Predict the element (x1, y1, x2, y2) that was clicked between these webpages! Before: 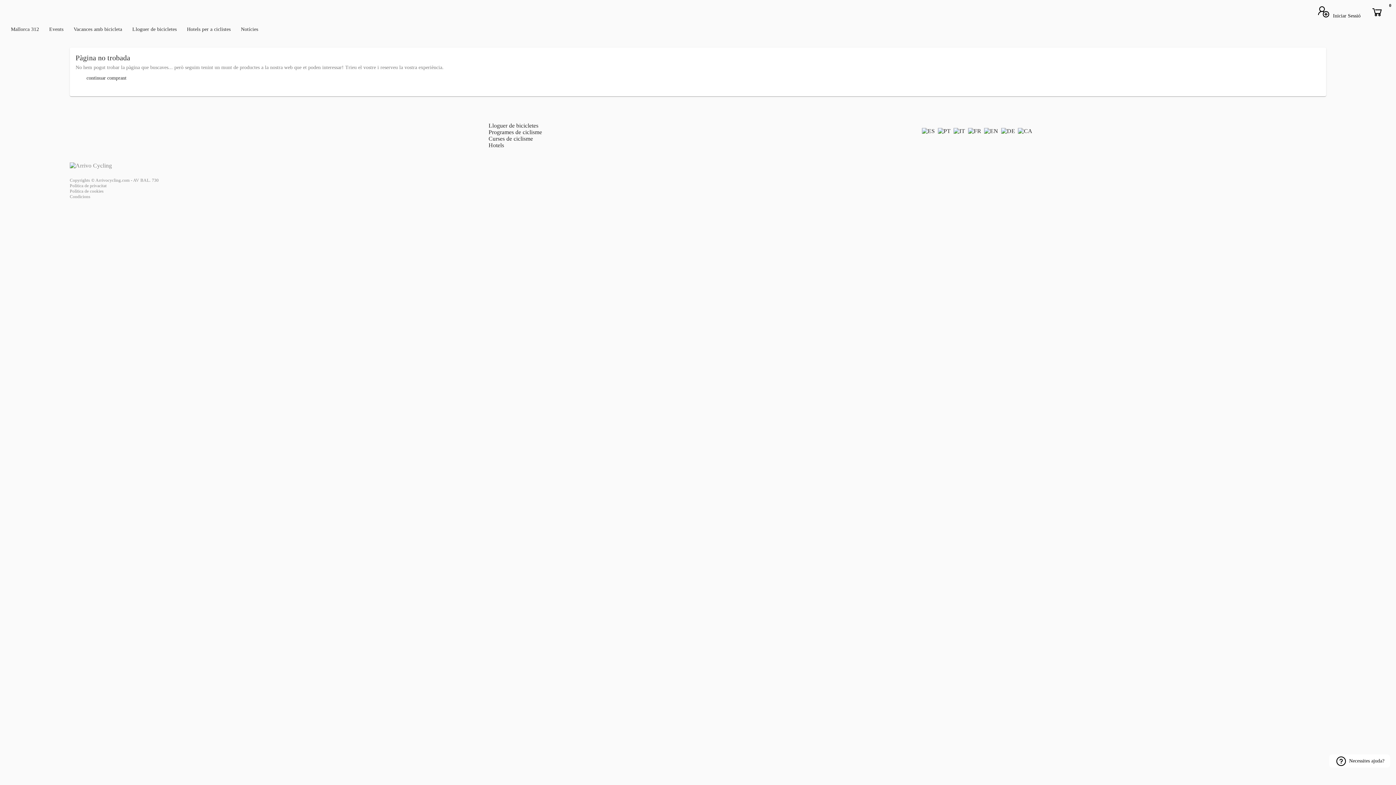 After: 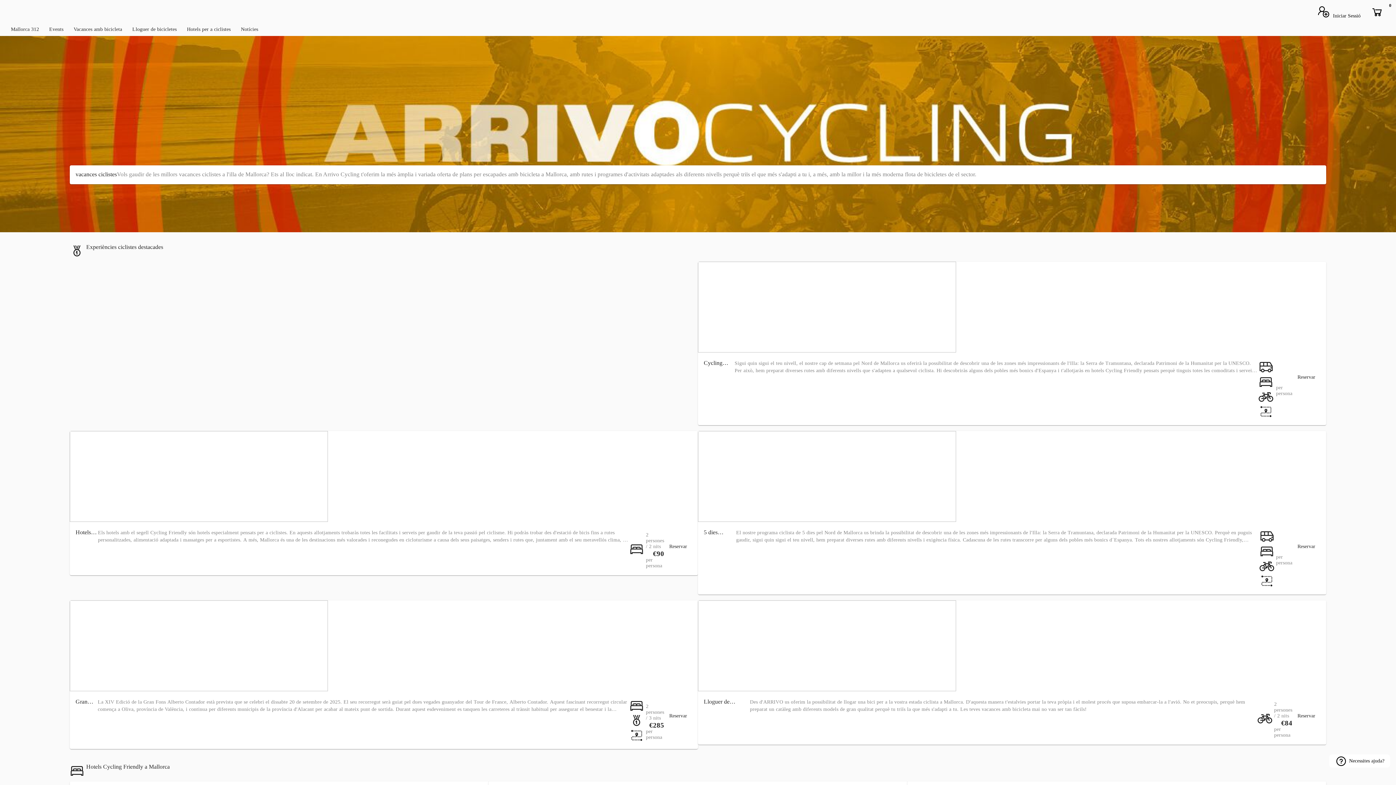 Action: bbox: (69, 162, 101, 168)